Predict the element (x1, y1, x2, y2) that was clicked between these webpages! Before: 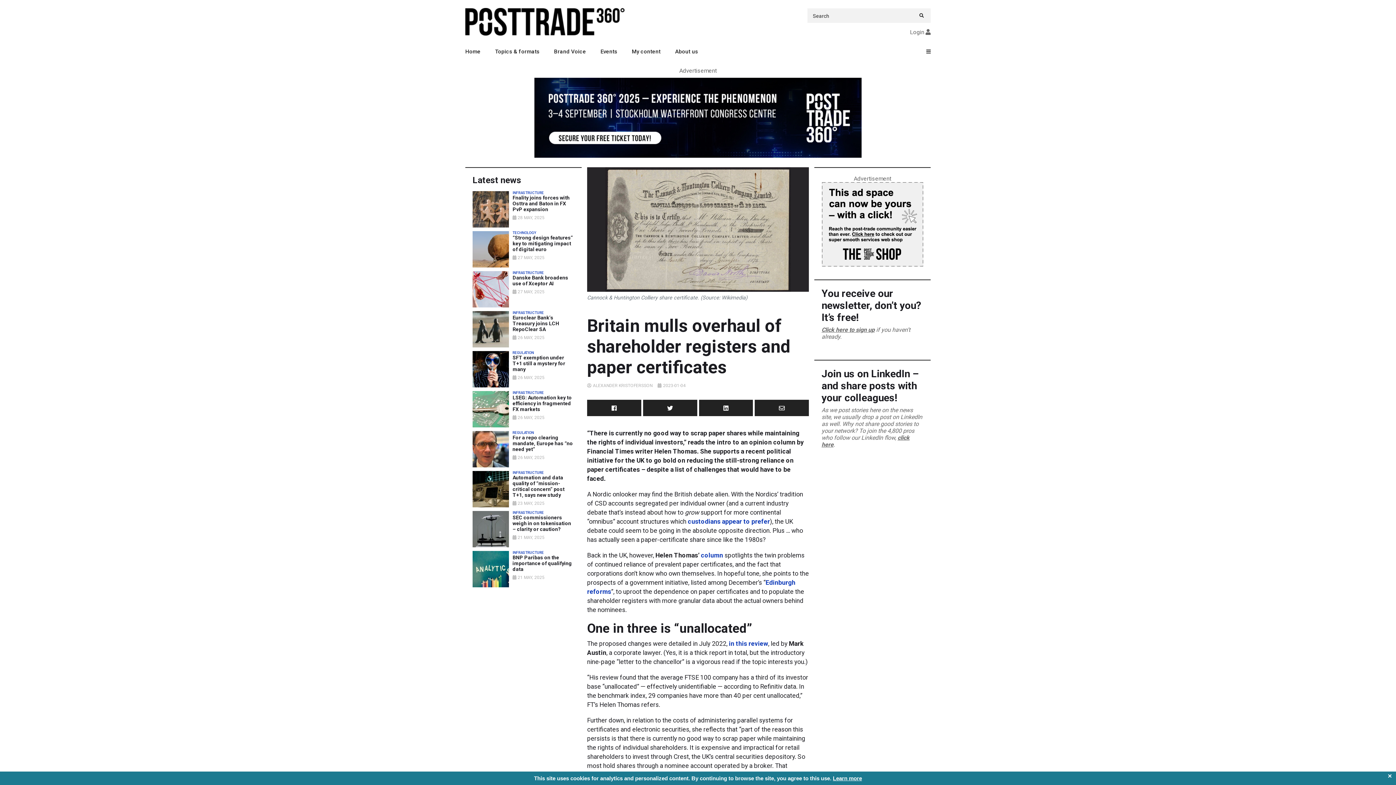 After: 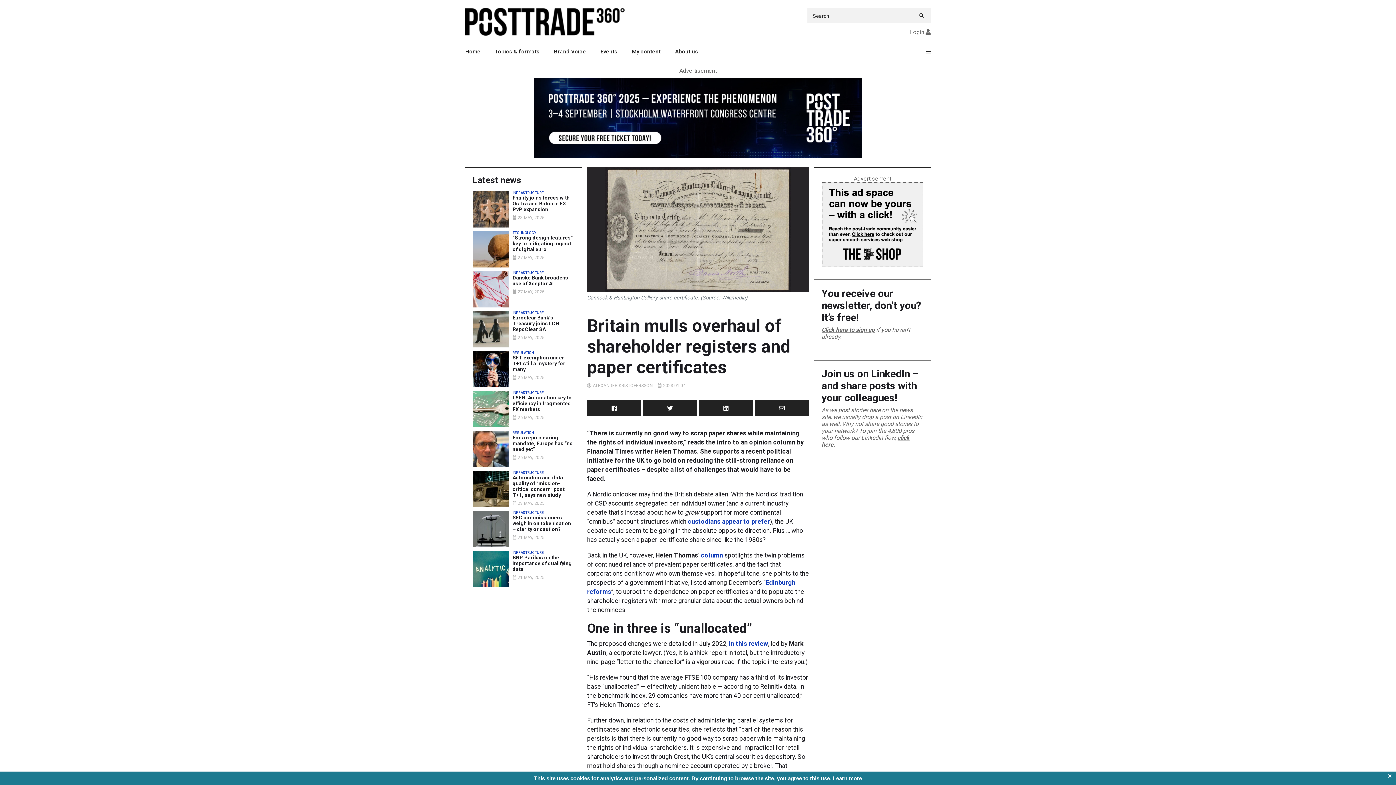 Action: label: column bbox: (701, 552, 723, 559)